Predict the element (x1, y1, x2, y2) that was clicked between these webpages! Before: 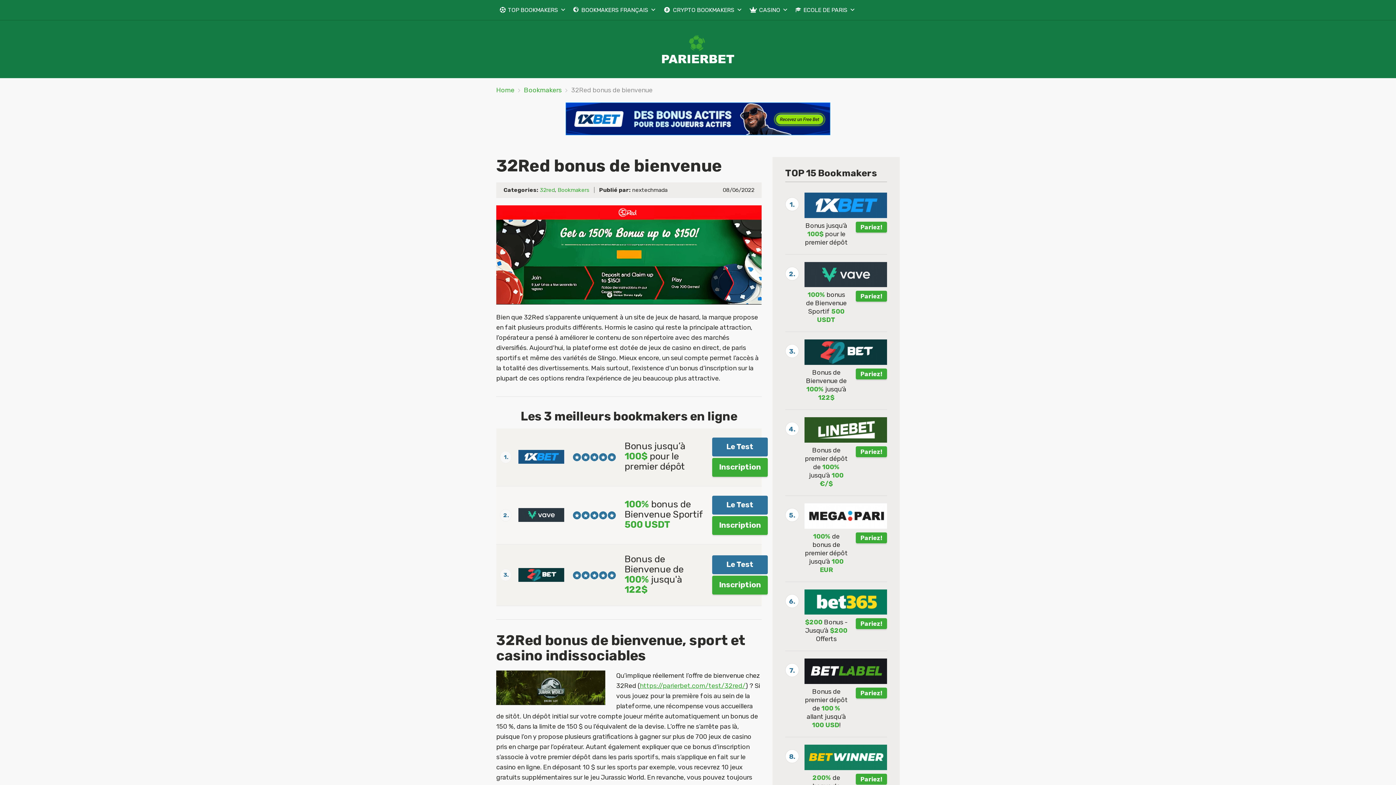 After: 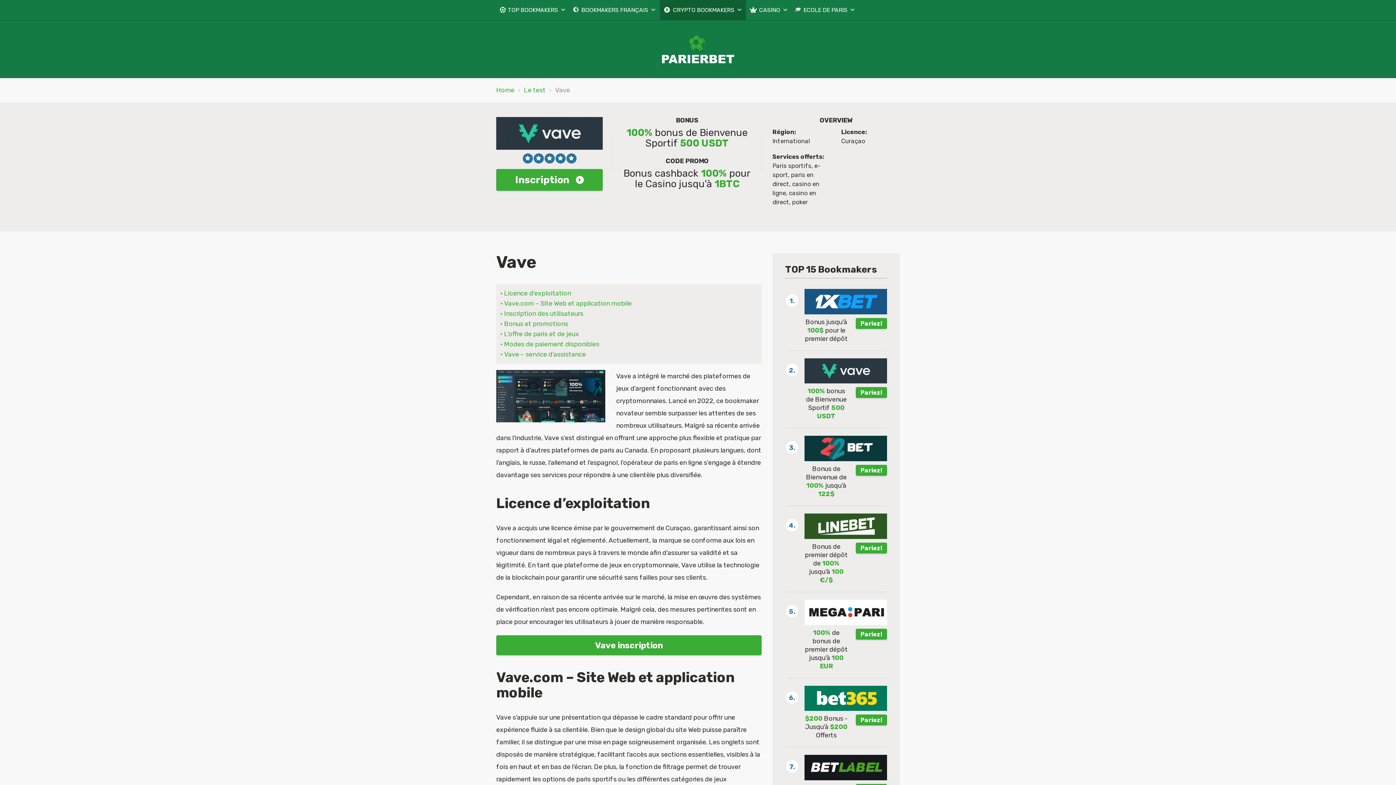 Action: bbox: (804, 270, 887, 278)